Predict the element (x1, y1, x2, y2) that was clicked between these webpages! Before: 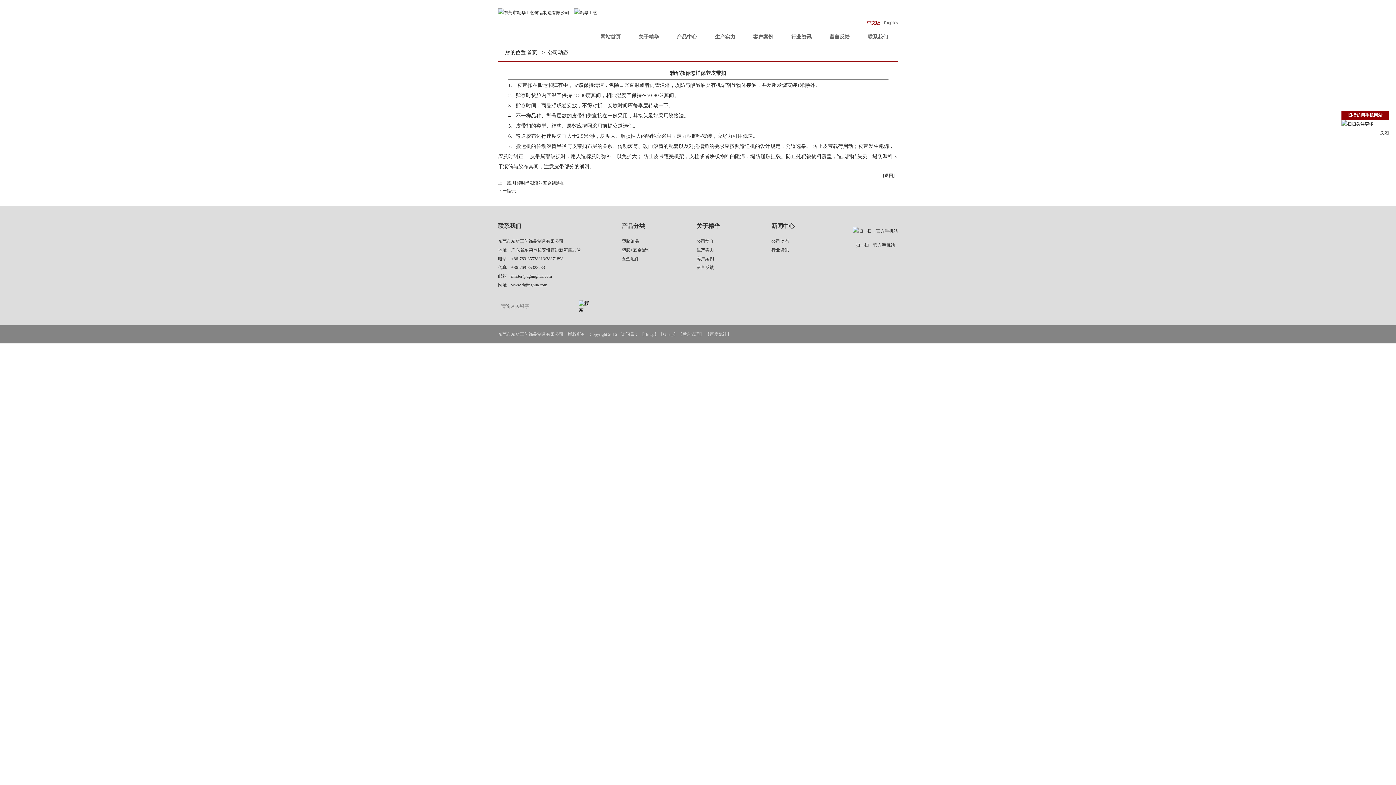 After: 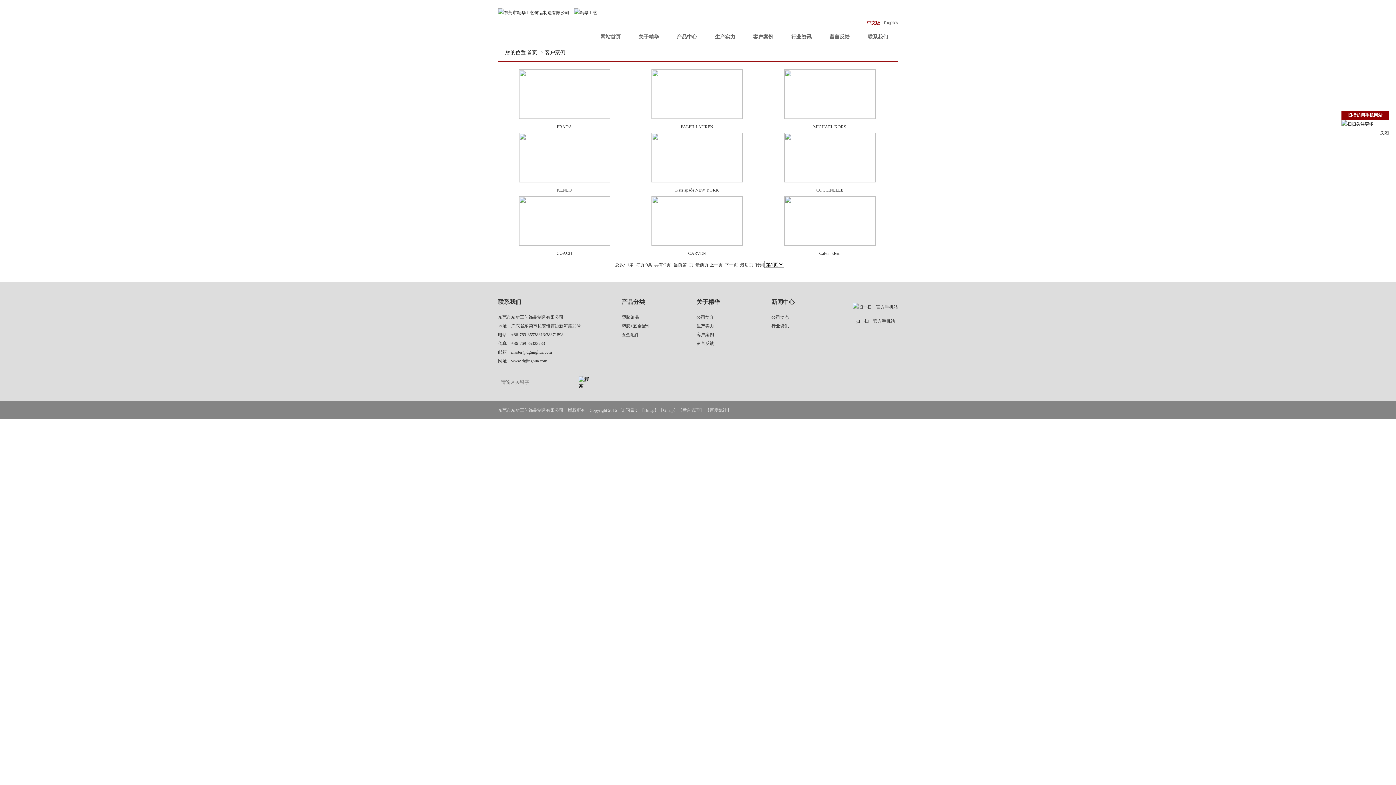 Action: label: 客户案例 bbox: (748, 28, 778, 45)